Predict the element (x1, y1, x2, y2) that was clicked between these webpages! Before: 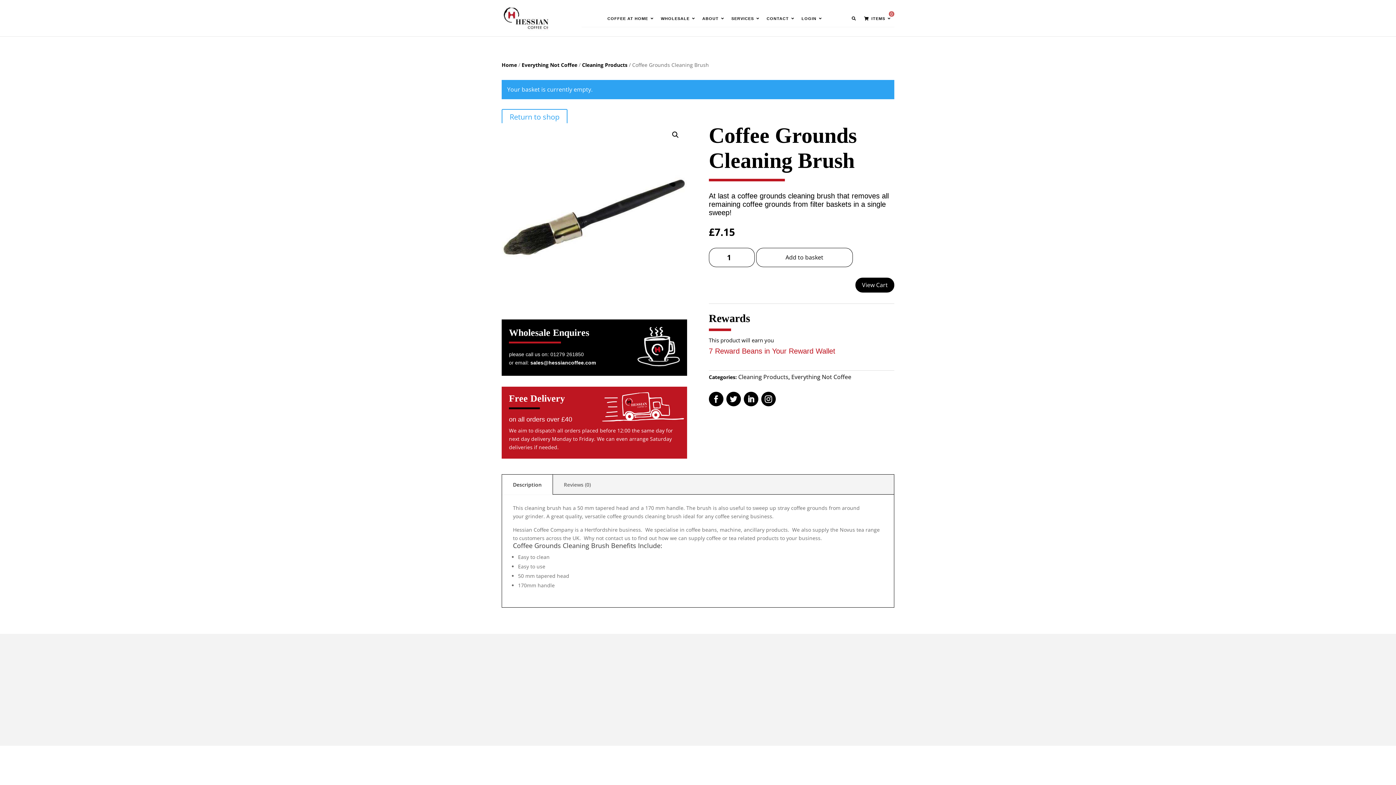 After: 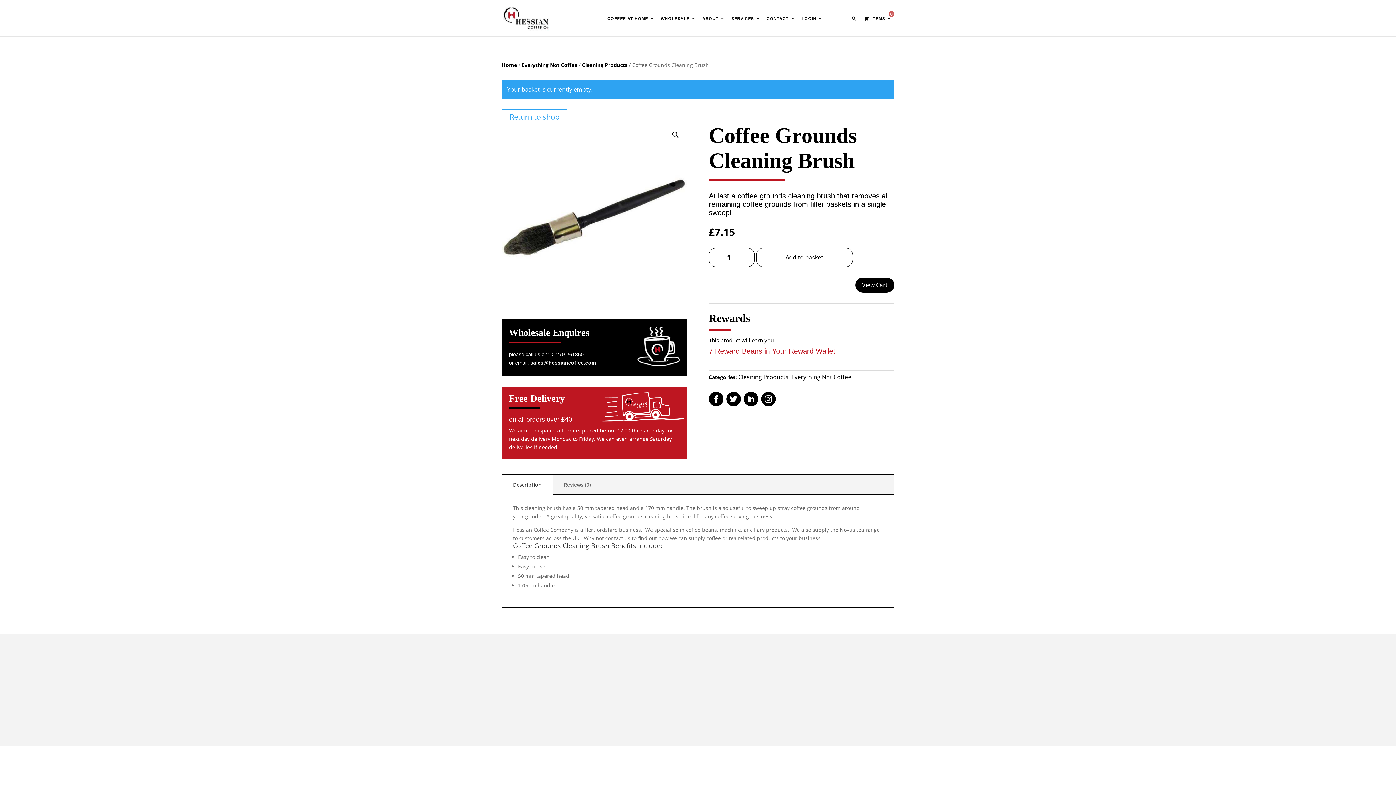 Action: bbox: (530, 360, 596, 365) label: sales@hessiancoffee.com